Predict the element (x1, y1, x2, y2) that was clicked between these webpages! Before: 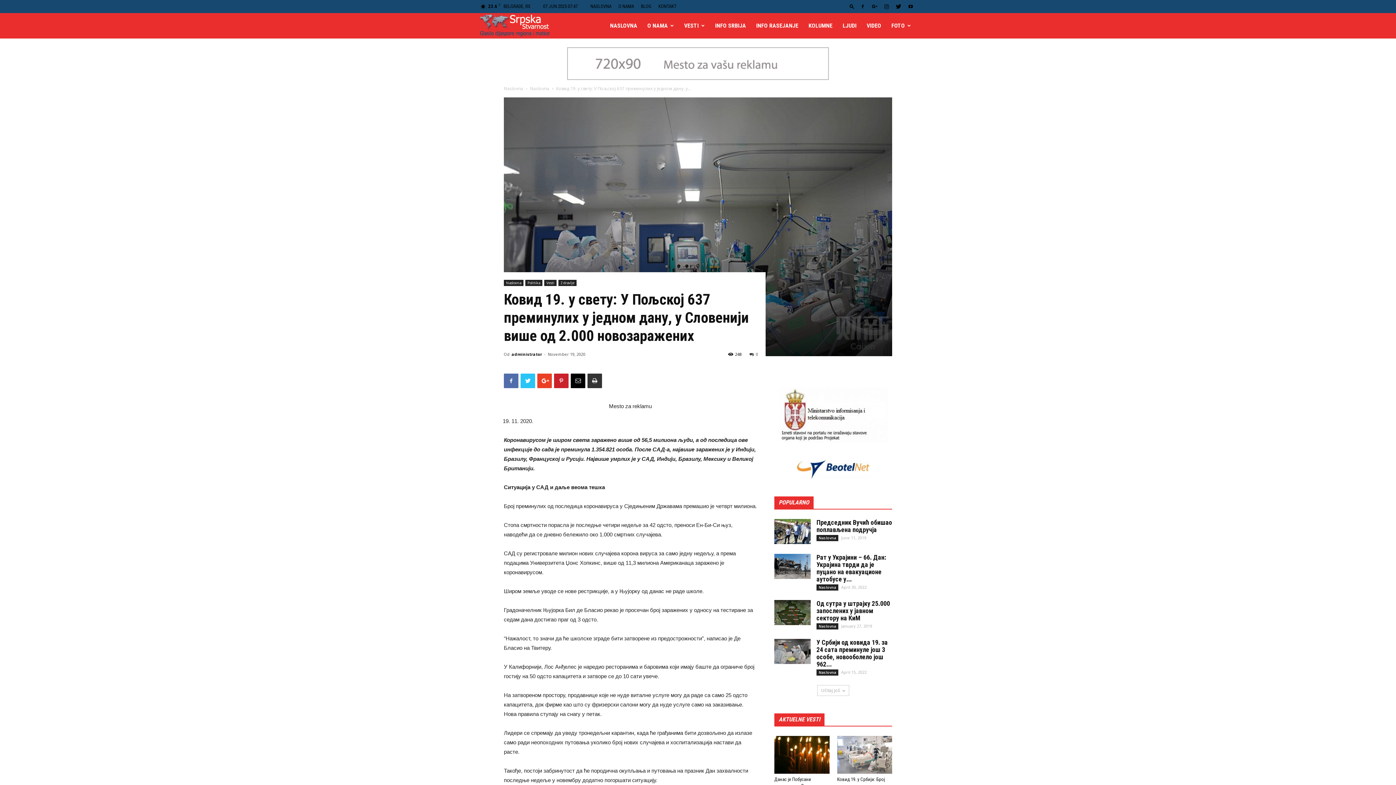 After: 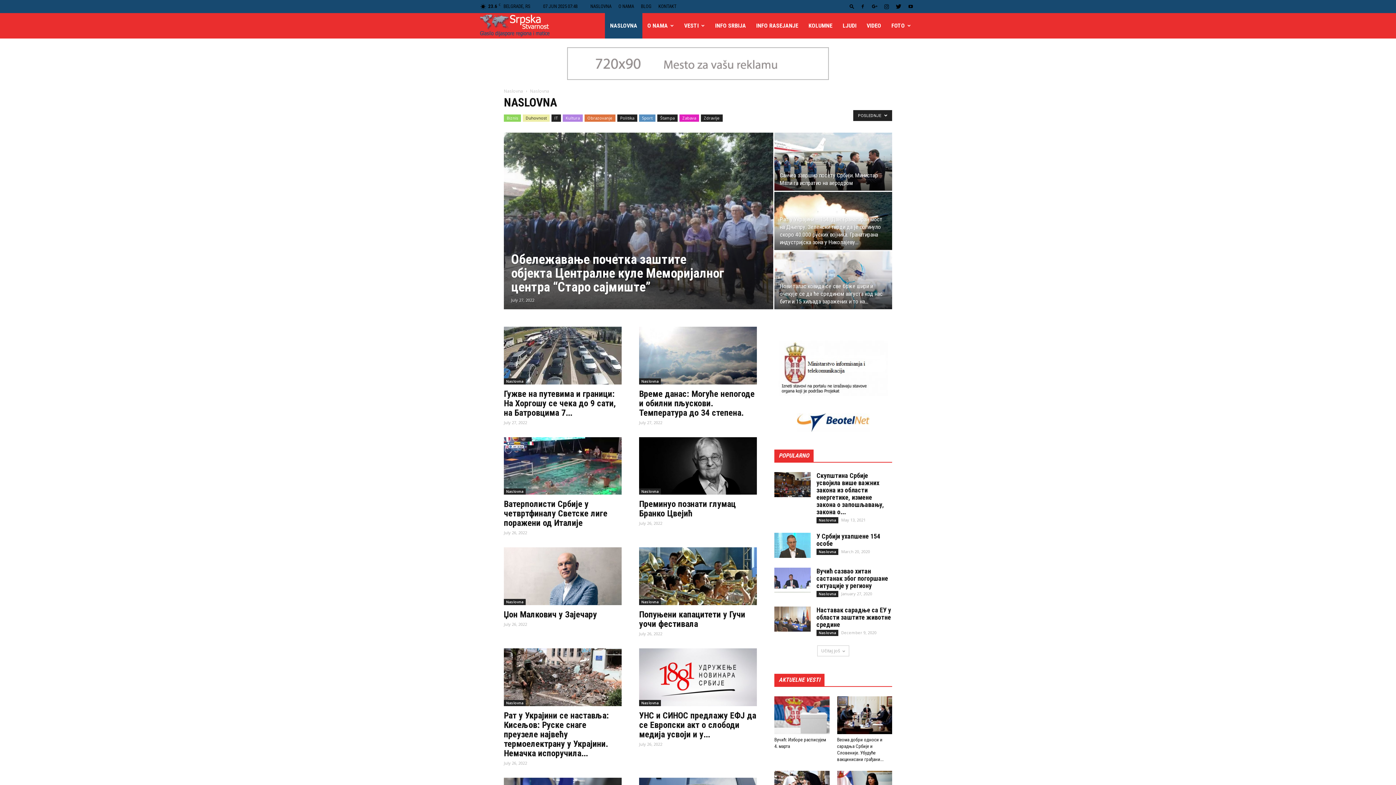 Action: bbox: (605, 13, 642, 38) label: NASLOVNA